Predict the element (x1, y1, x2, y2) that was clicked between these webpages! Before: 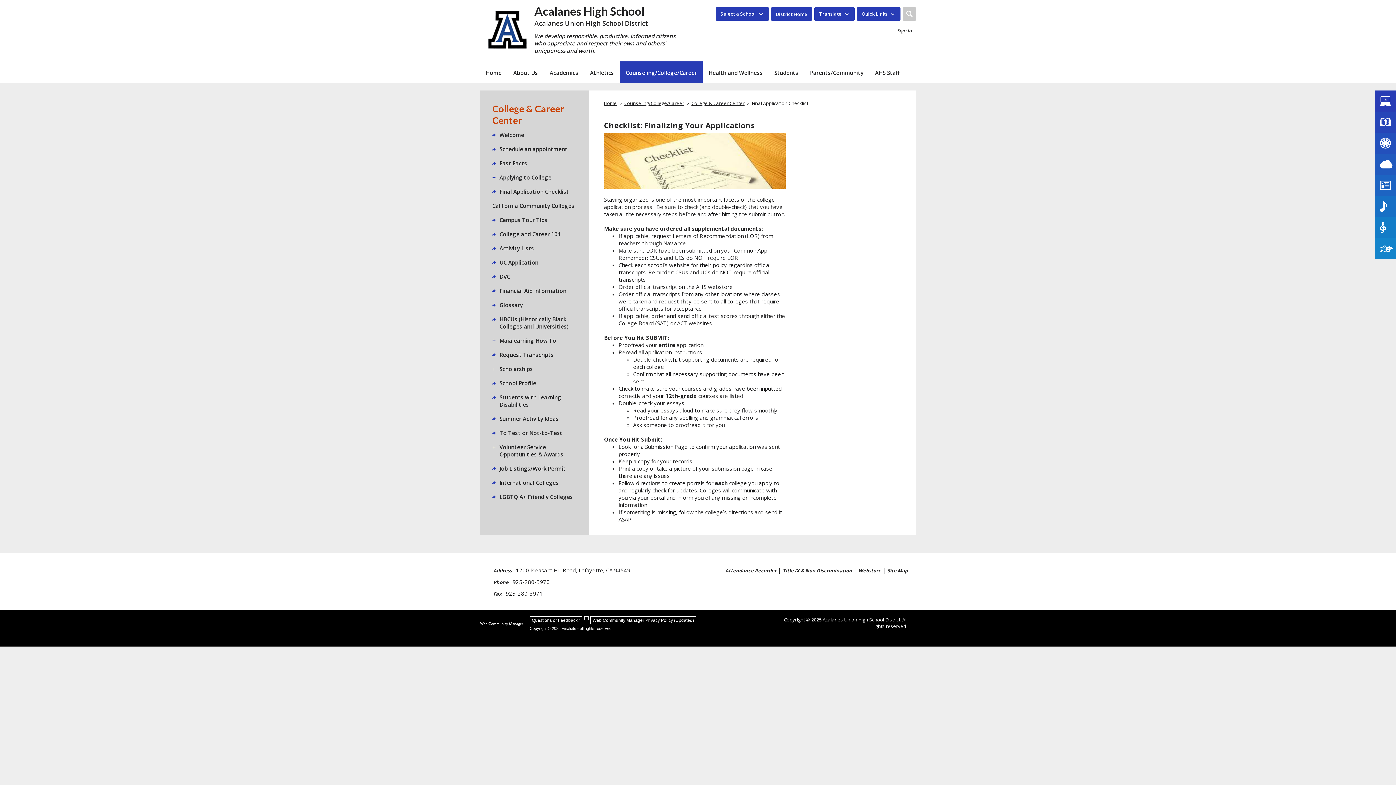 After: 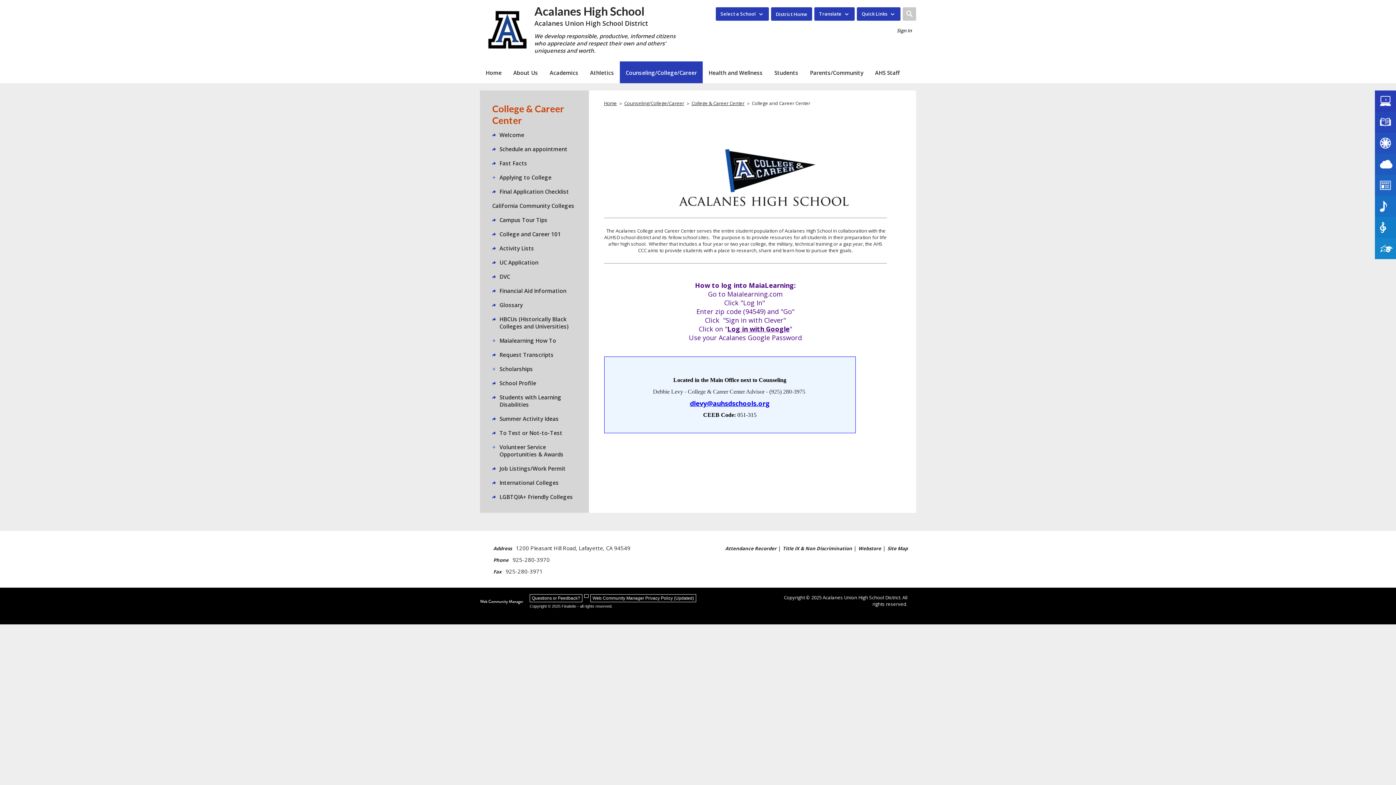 Action: label: College & Career Center bbox: (691, 100, 752, 106)